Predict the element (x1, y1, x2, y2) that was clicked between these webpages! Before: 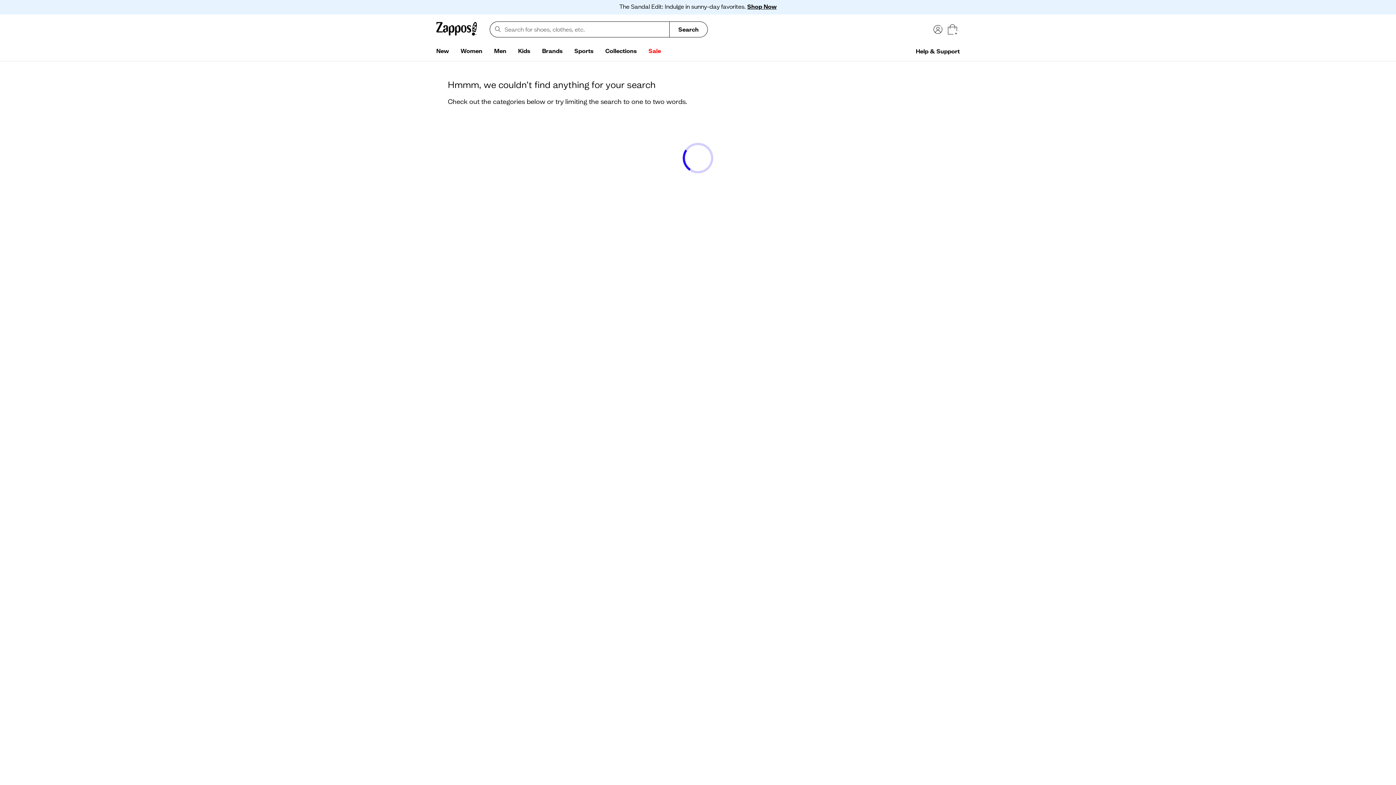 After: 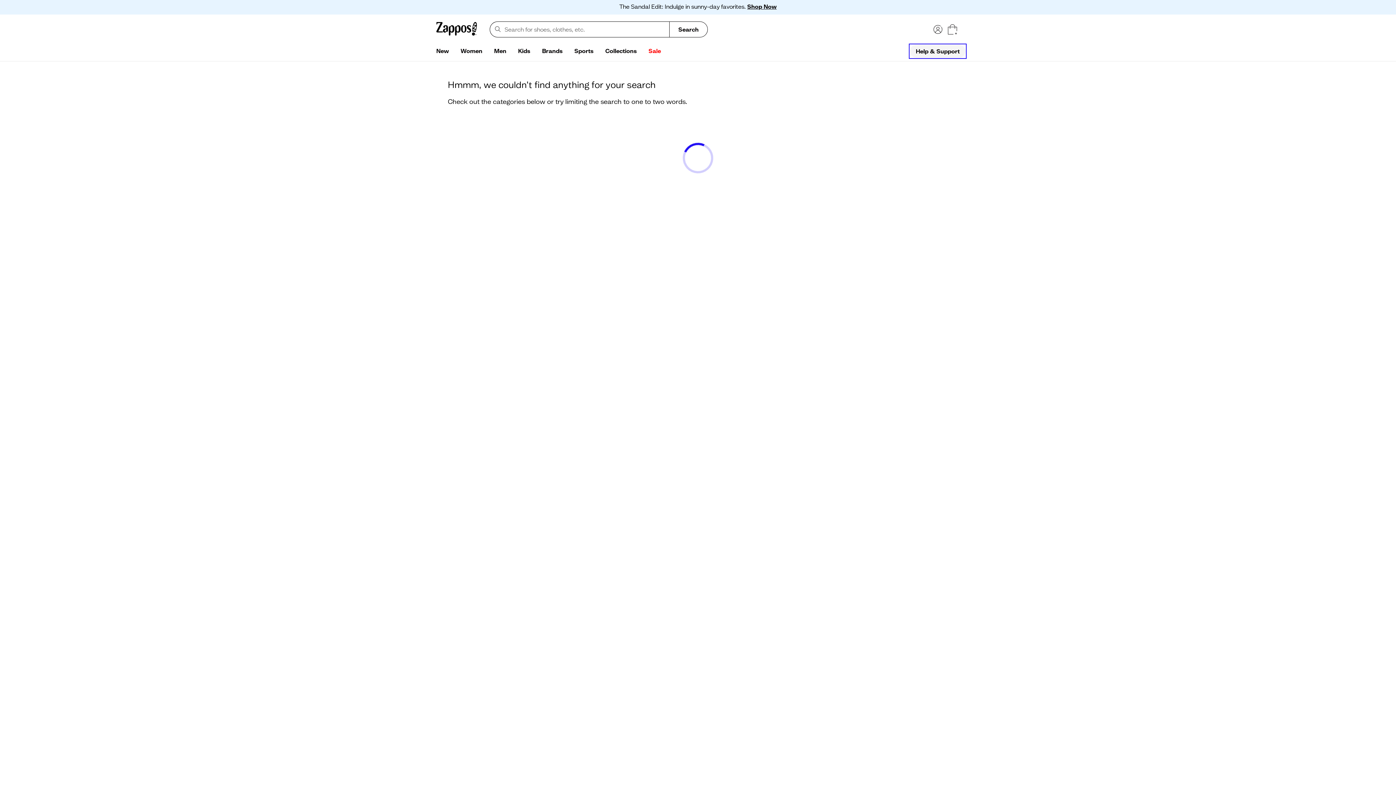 Action: label: Help & Support bbox: (910, 44, 965, 57)